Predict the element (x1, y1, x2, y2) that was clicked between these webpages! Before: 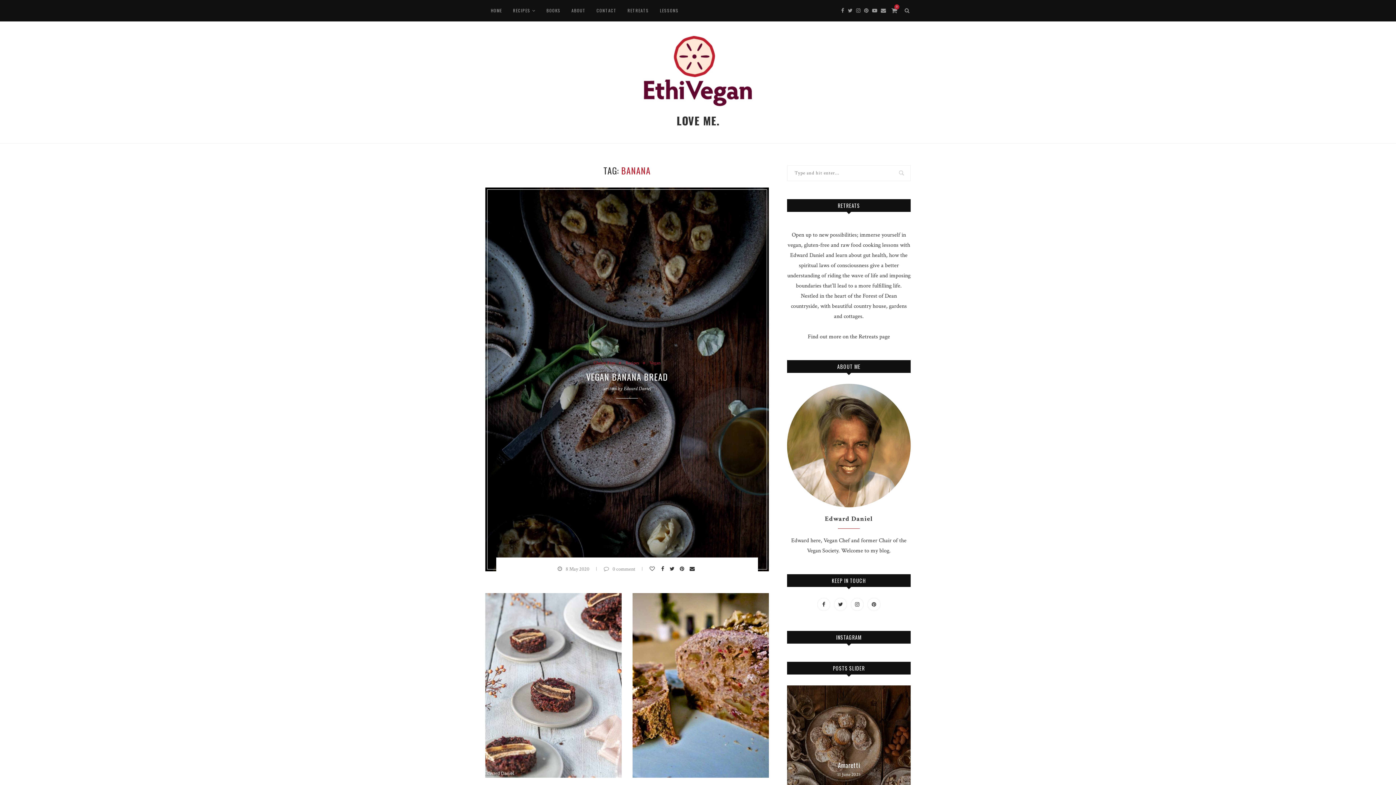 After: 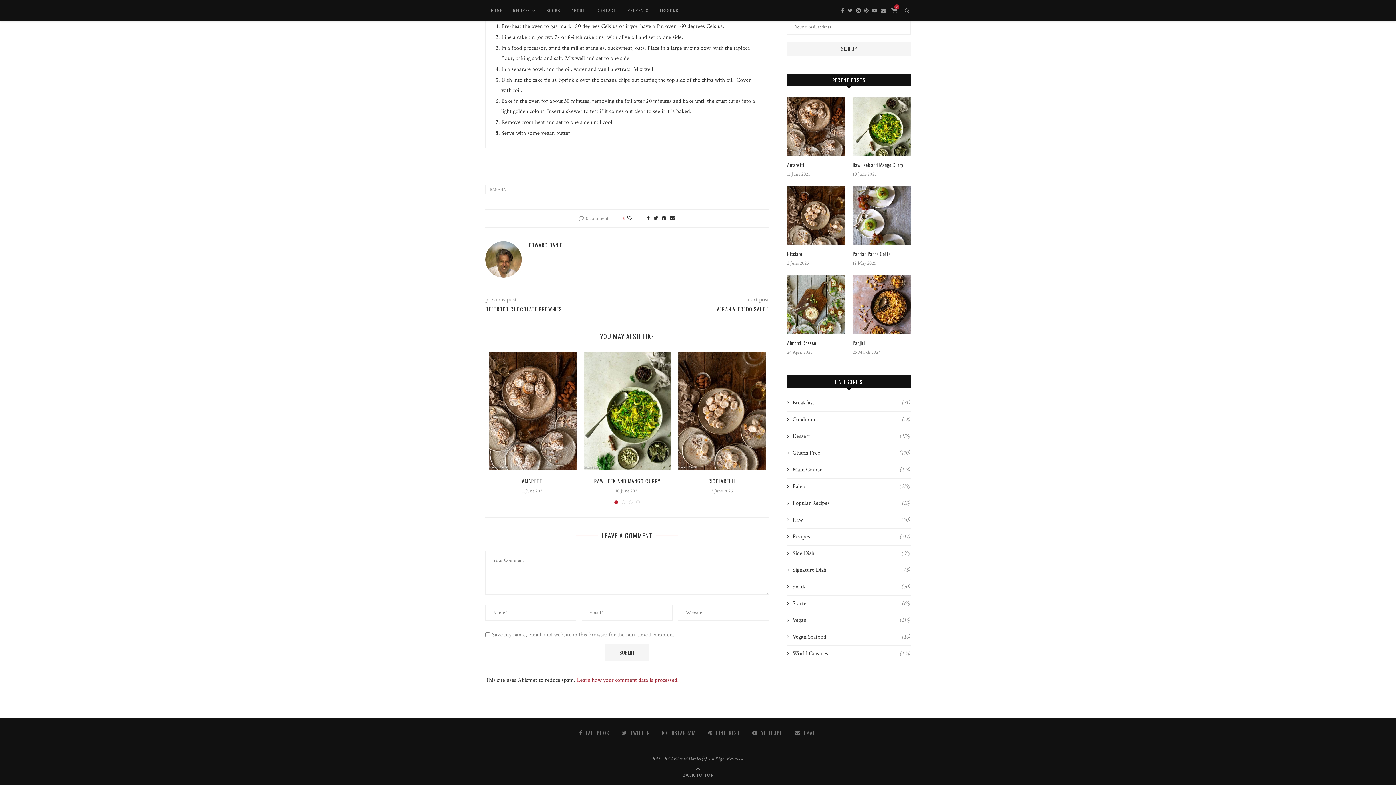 Action: bbox: (603, 566, 635, 572) label: 0 comment